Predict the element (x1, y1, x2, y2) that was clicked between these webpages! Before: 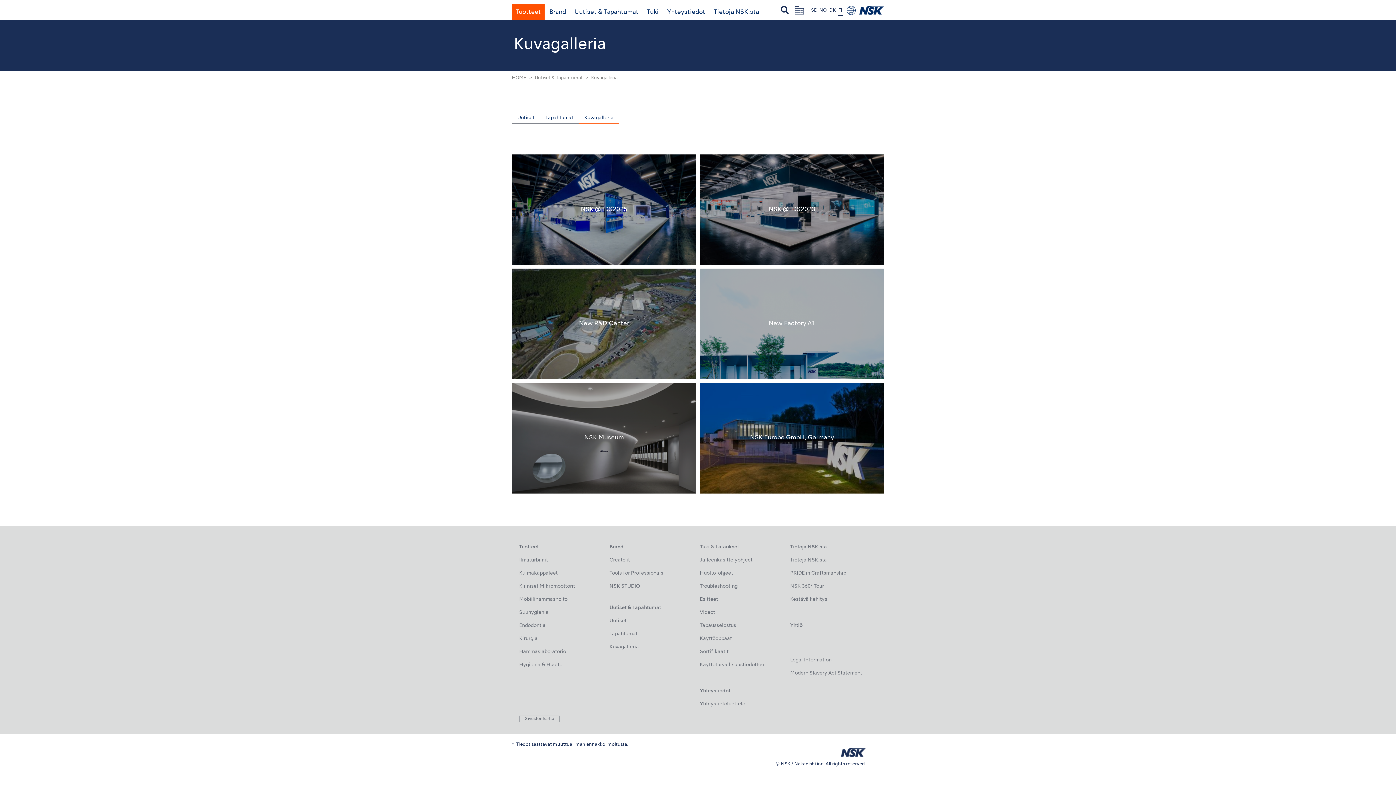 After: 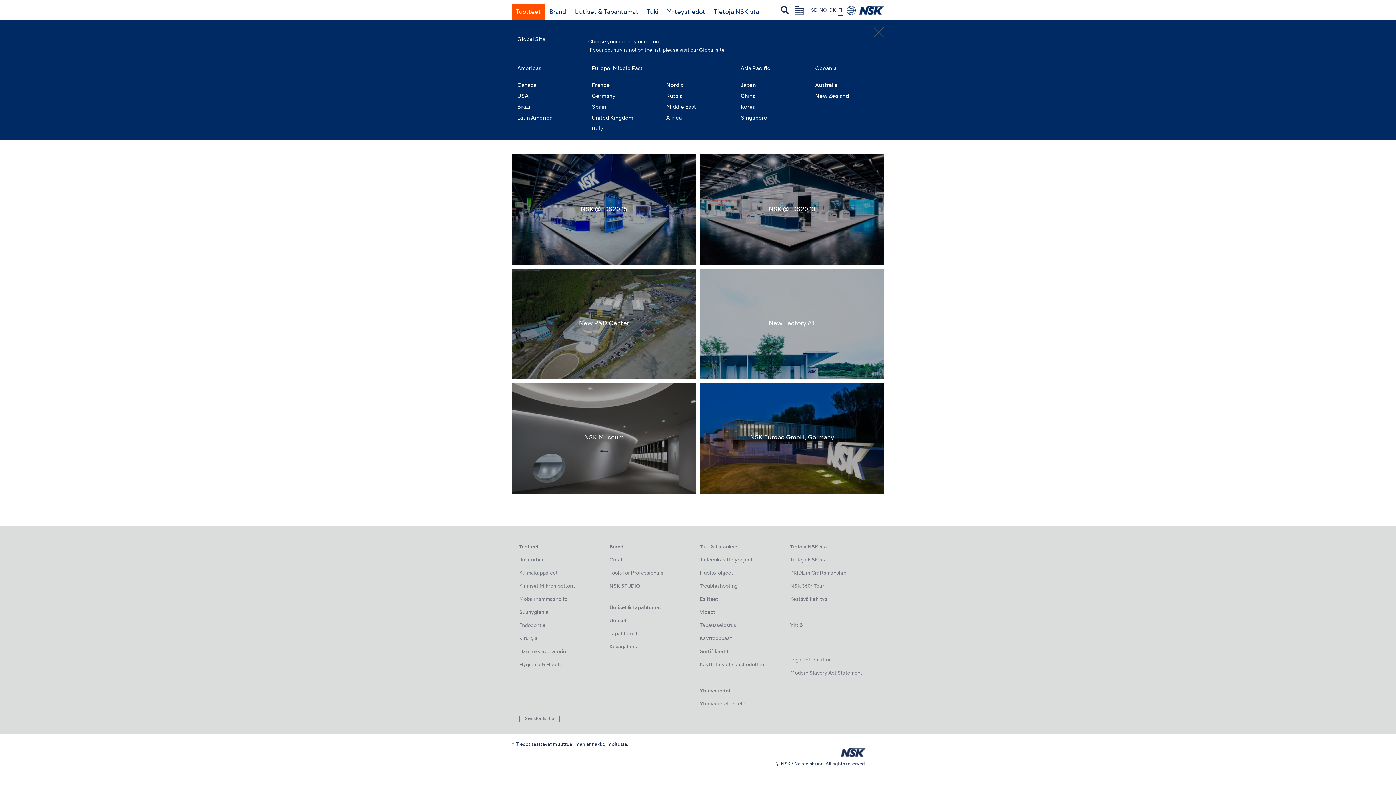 Action: bbox: (846, 7, 856, 12)